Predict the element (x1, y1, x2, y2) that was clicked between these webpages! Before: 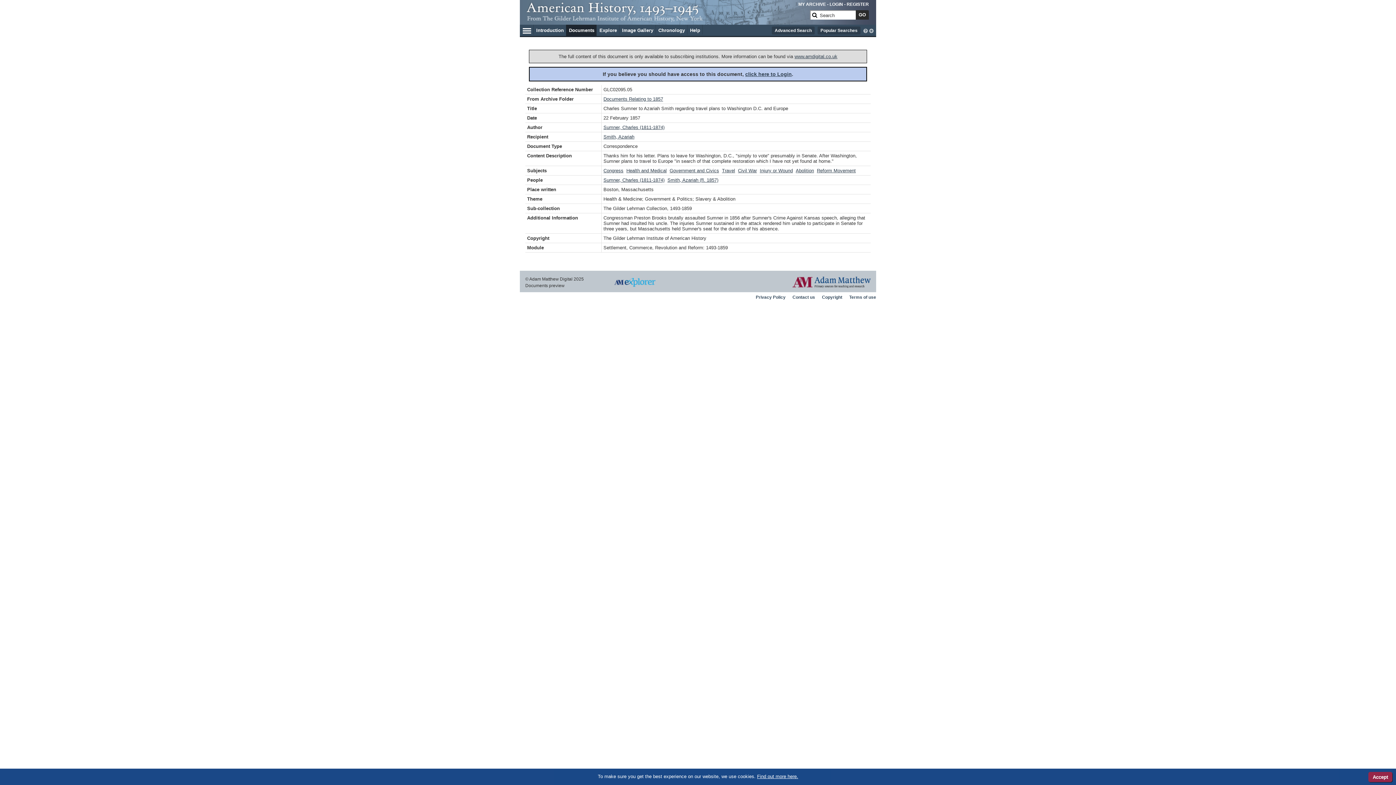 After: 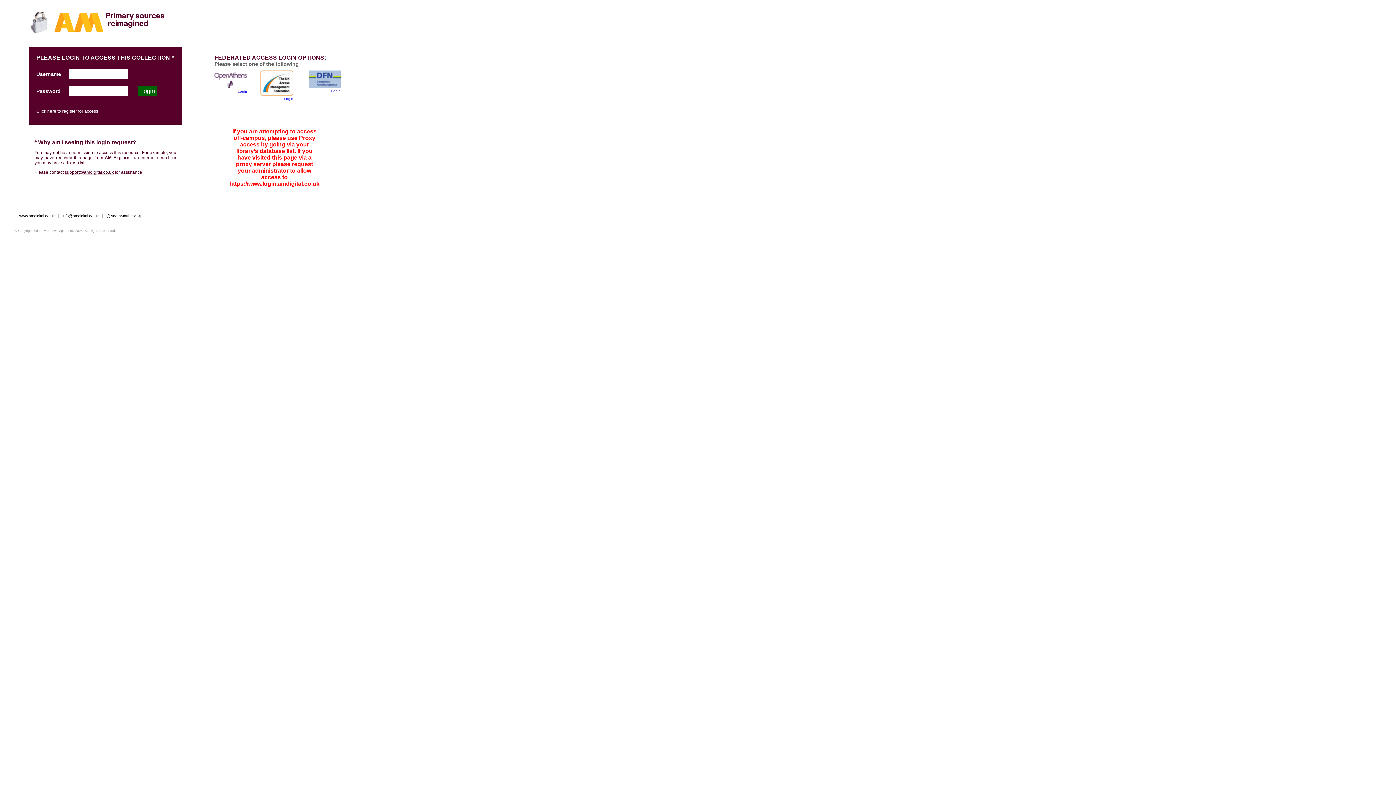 Action: bbox: (722, 168, 735, 173) label: Travel